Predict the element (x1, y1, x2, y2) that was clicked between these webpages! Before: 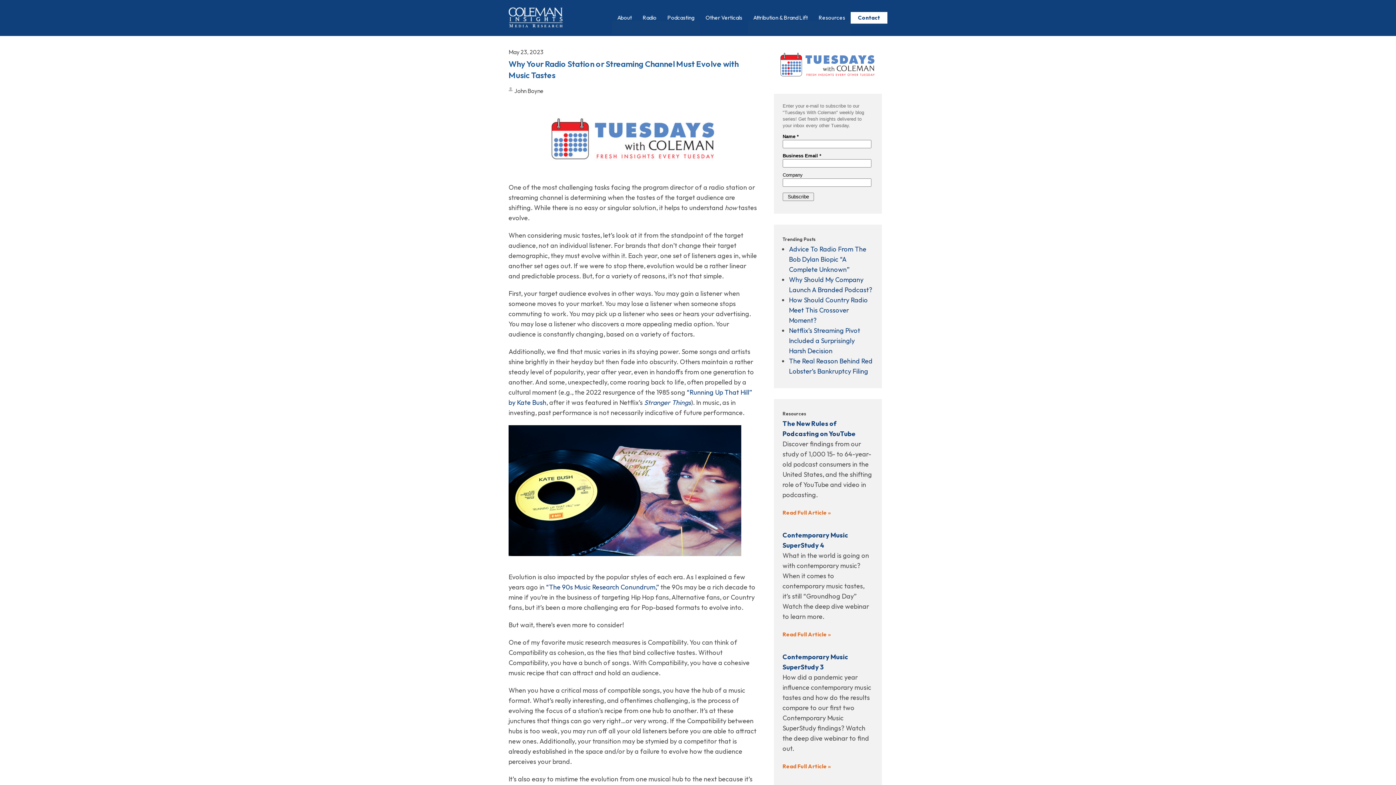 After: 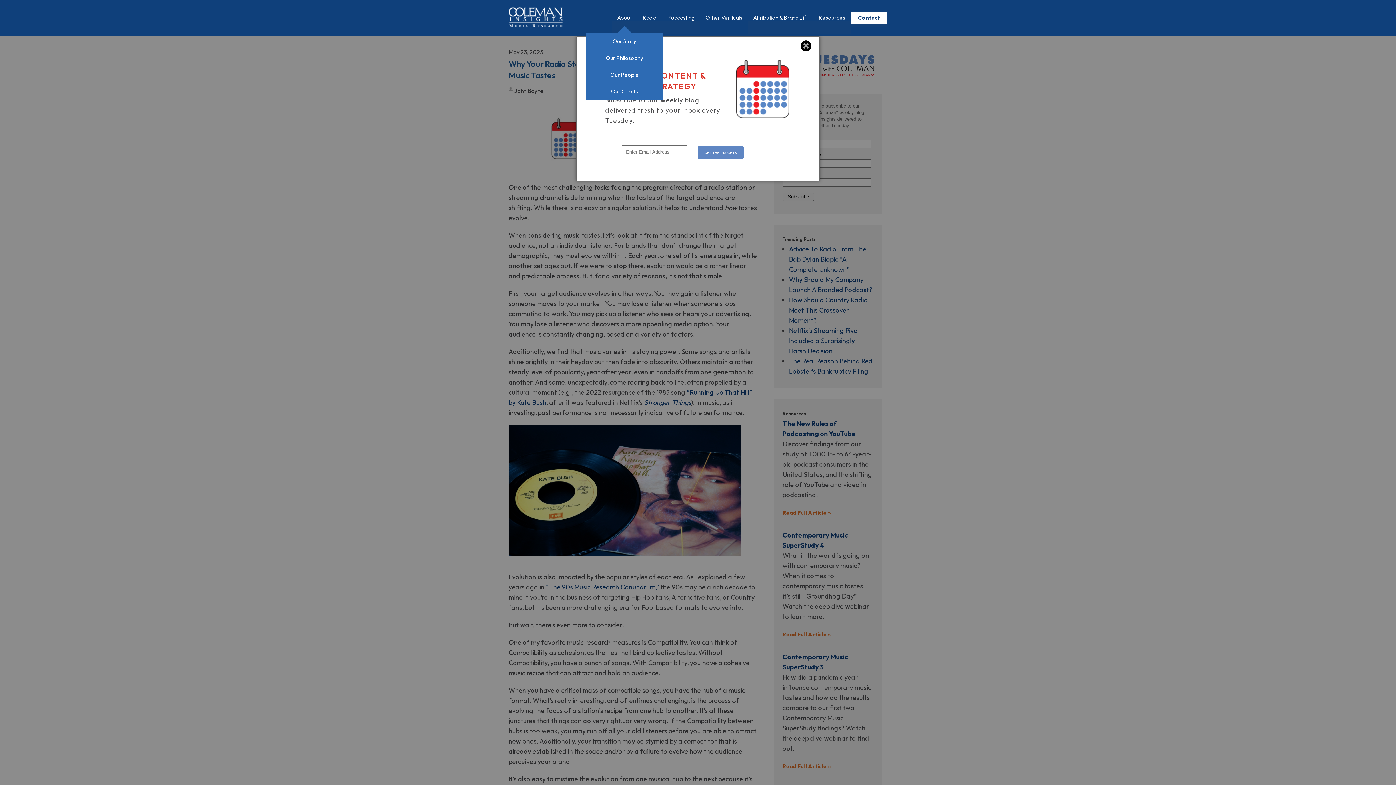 Action: bbox: (612, 14, 637, 20) label: About